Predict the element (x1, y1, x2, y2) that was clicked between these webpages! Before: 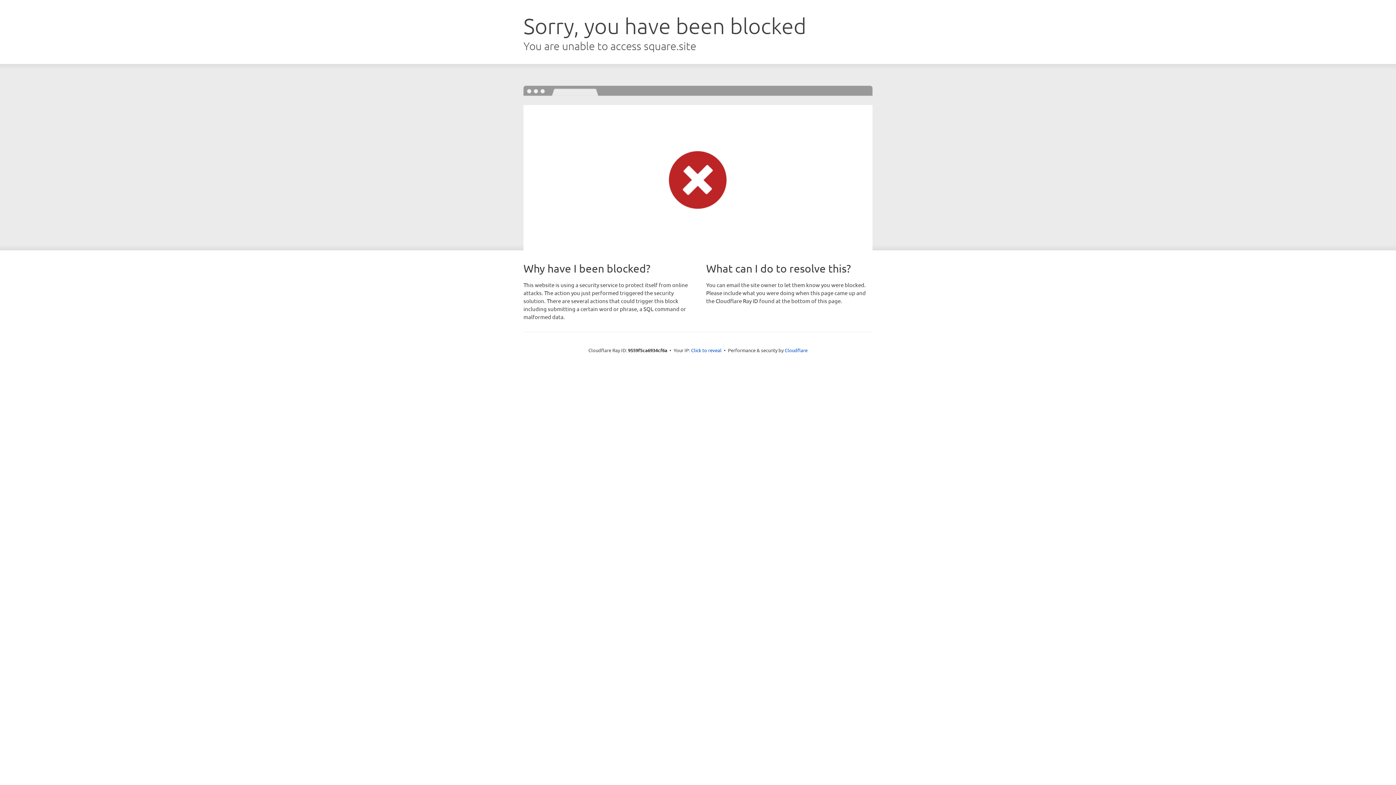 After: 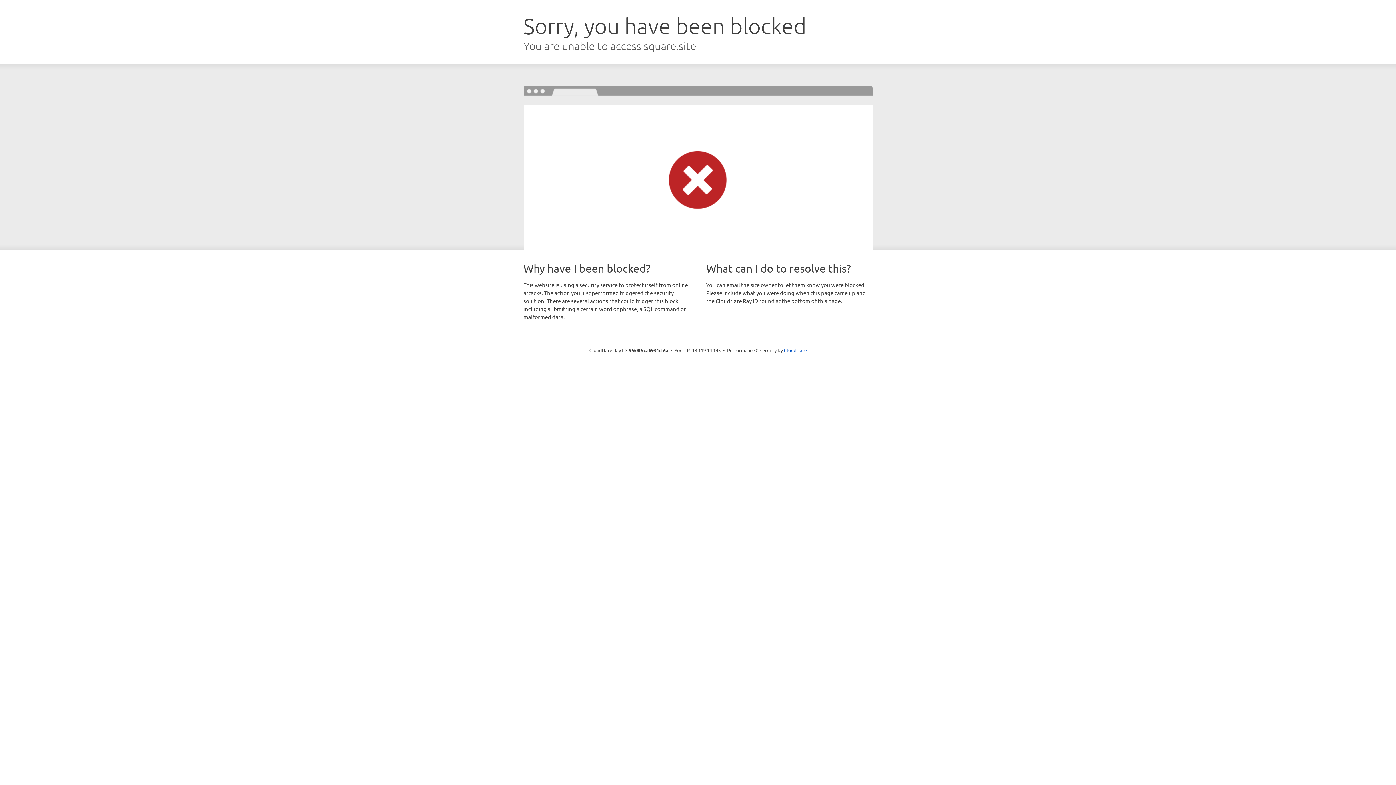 Action: label: Click to reveal bbox: (691, 346, 721, 353)